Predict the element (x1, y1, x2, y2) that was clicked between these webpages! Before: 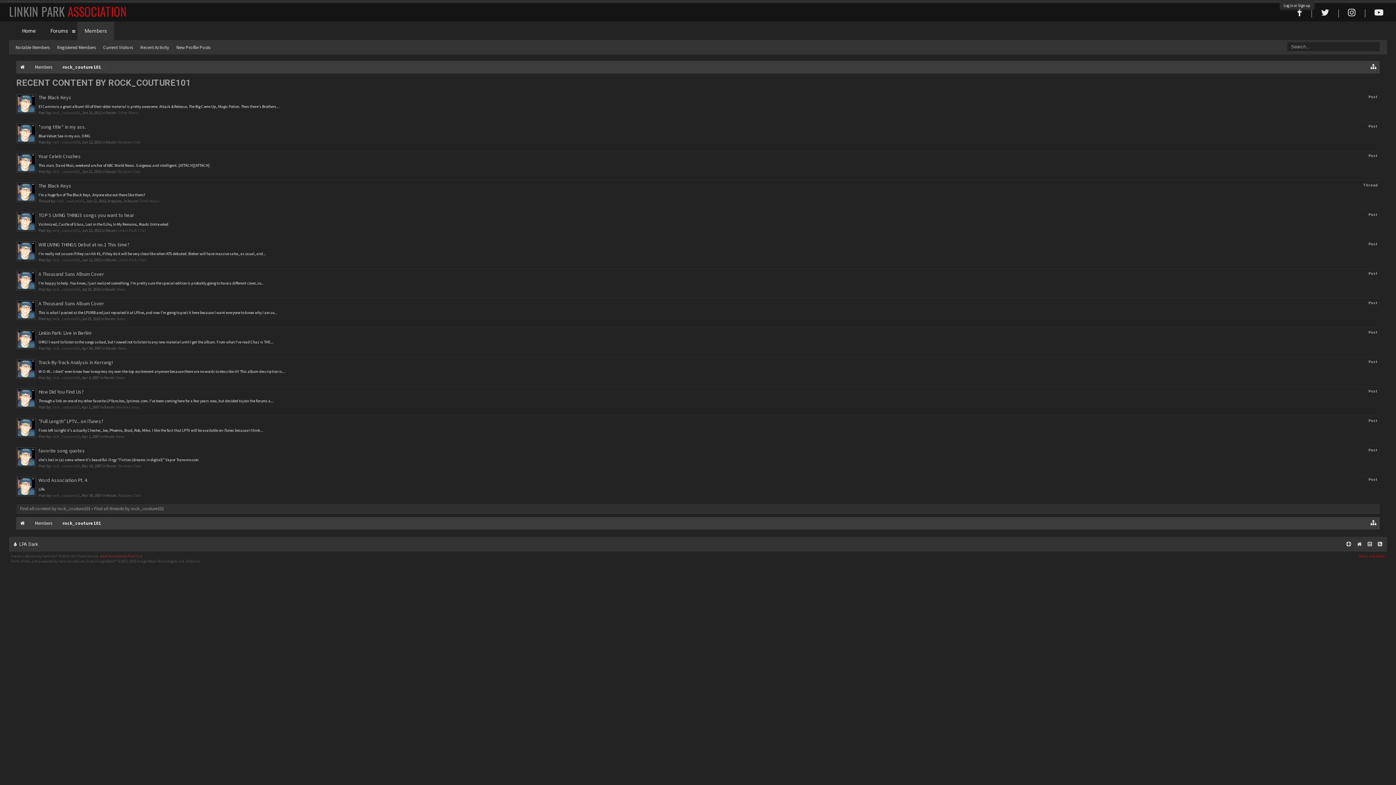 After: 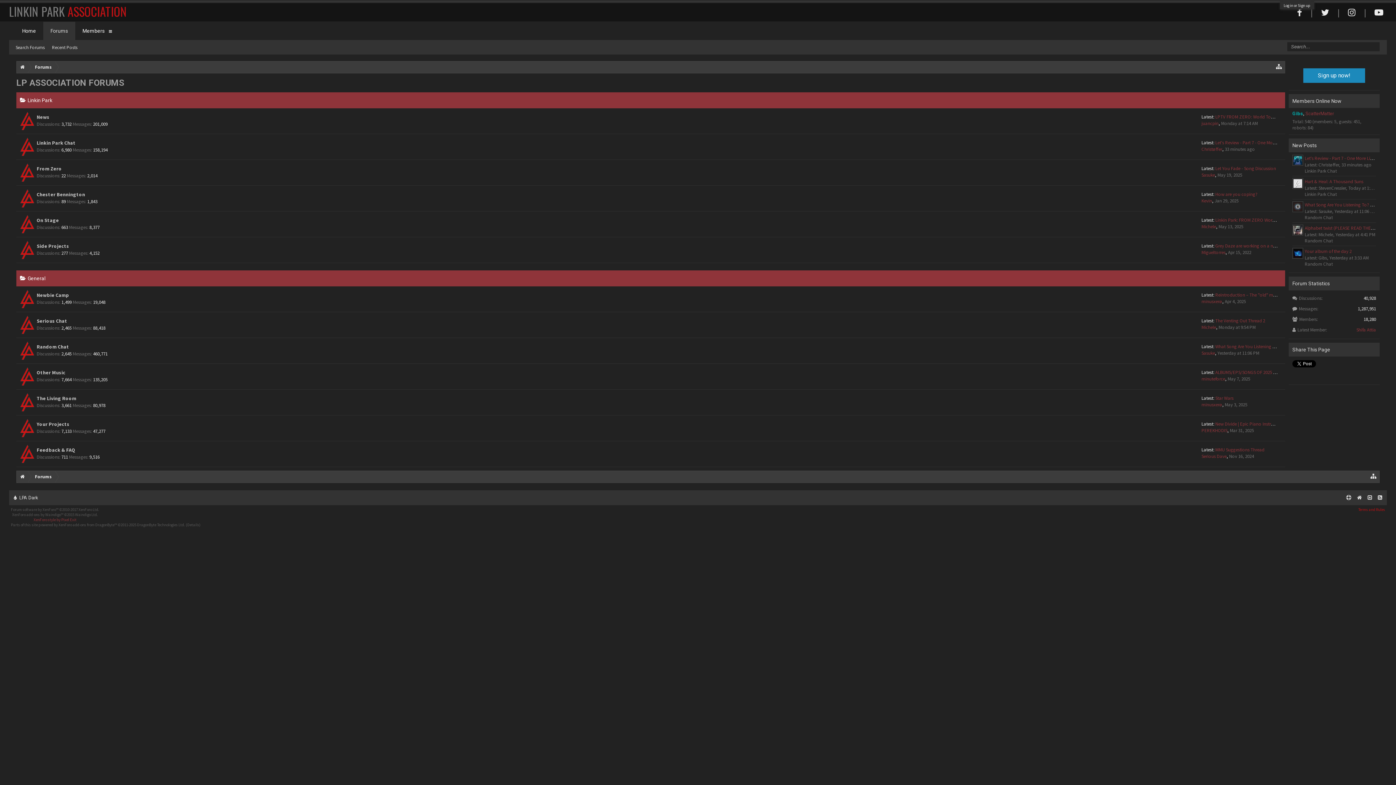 Action: label: Forums bbox: (43, 21, 75, 40)